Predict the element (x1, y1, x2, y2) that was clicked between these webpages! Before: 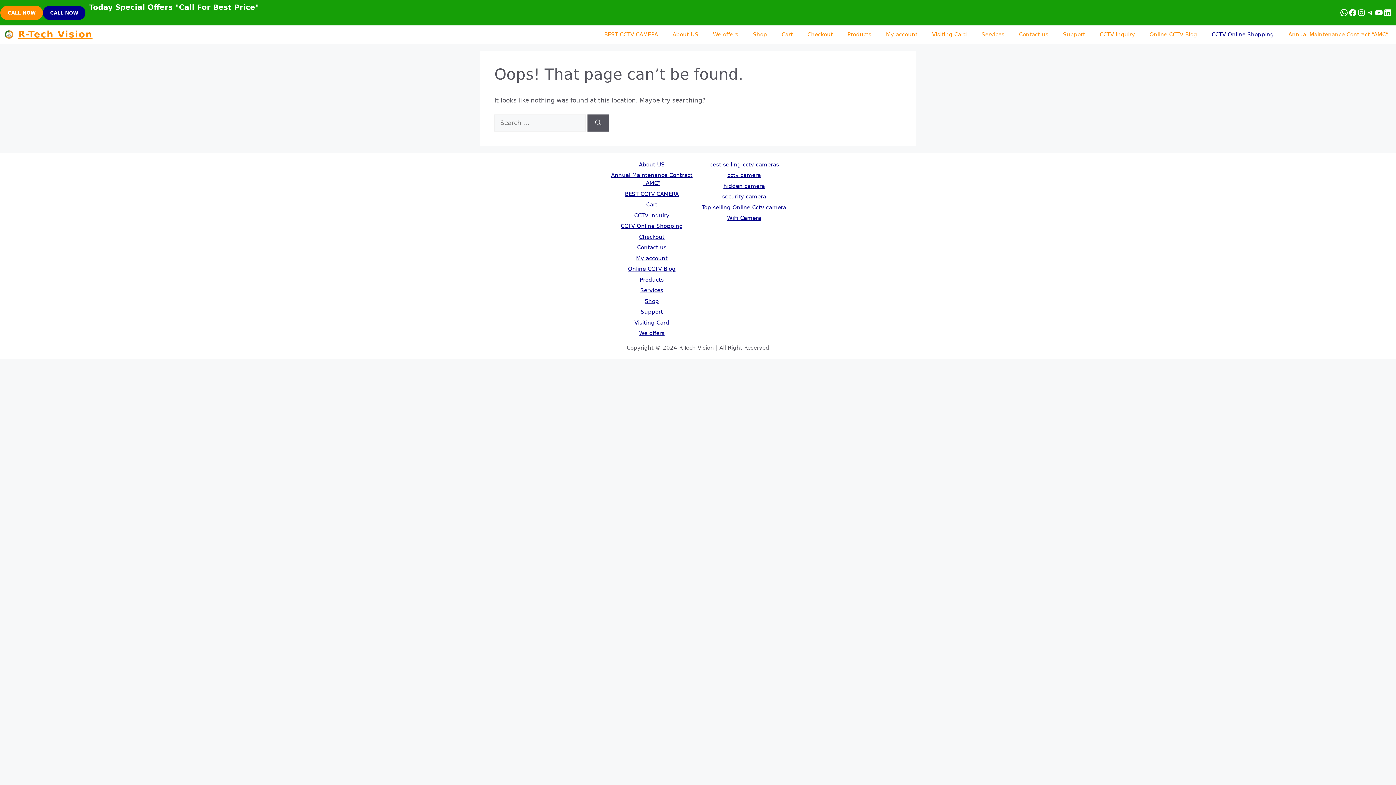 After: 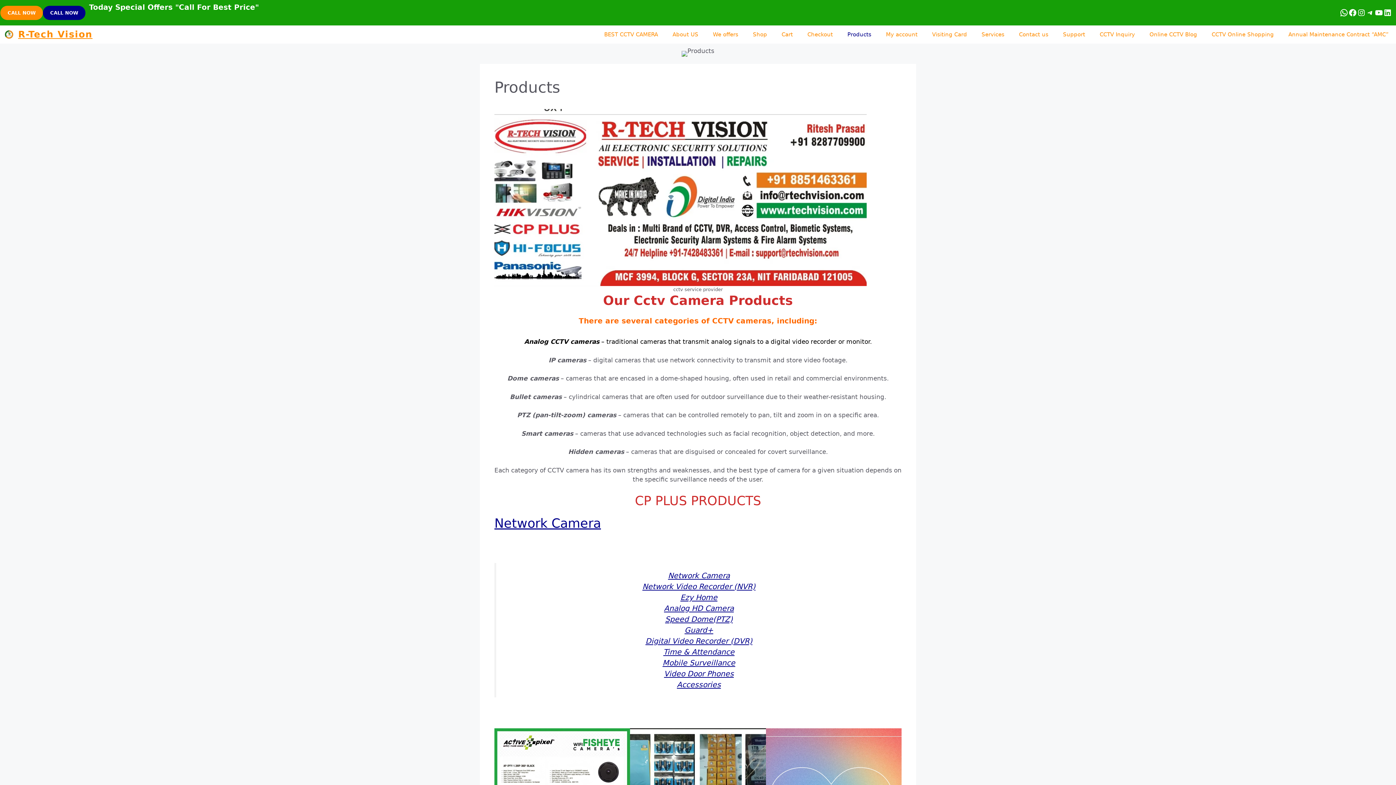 Action: bbox: (640, 276, 664, 283) label: Products